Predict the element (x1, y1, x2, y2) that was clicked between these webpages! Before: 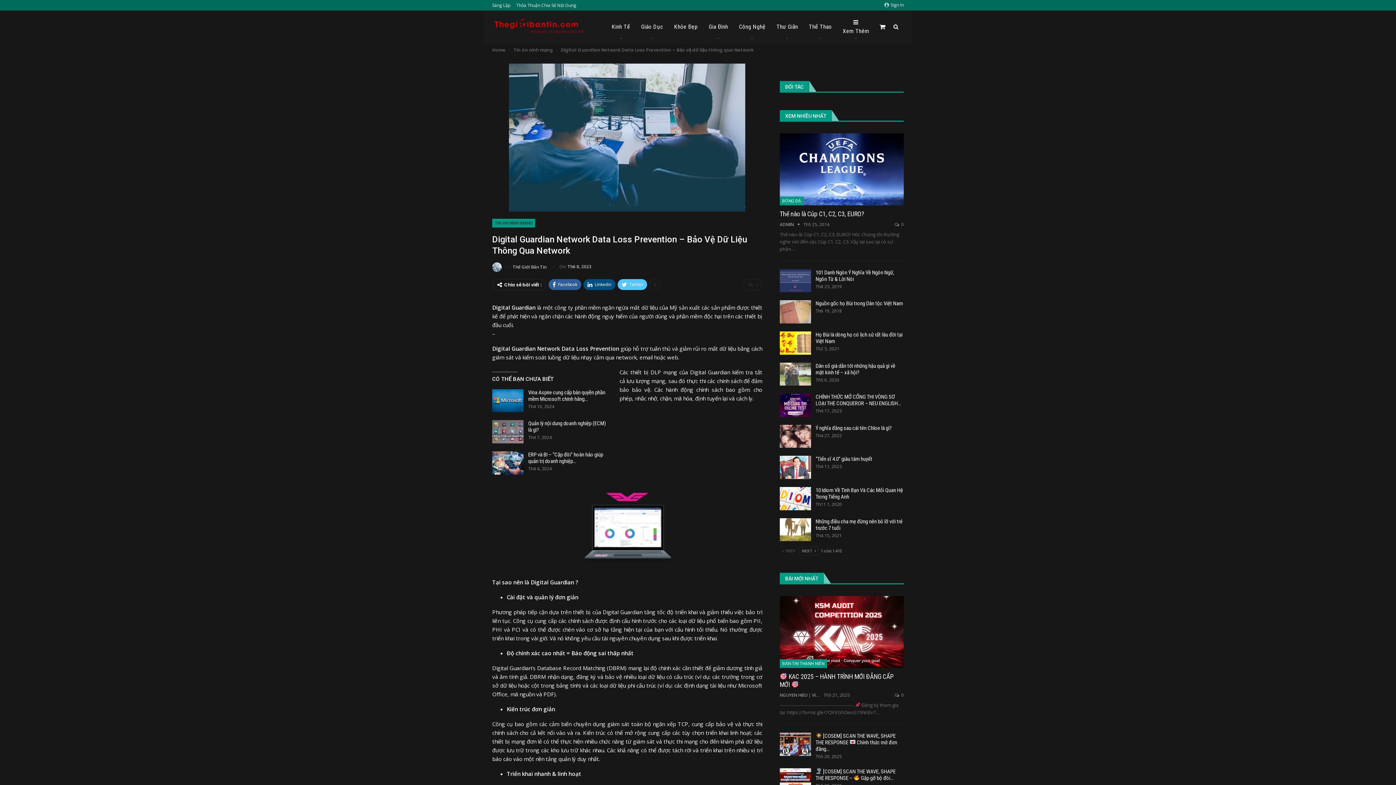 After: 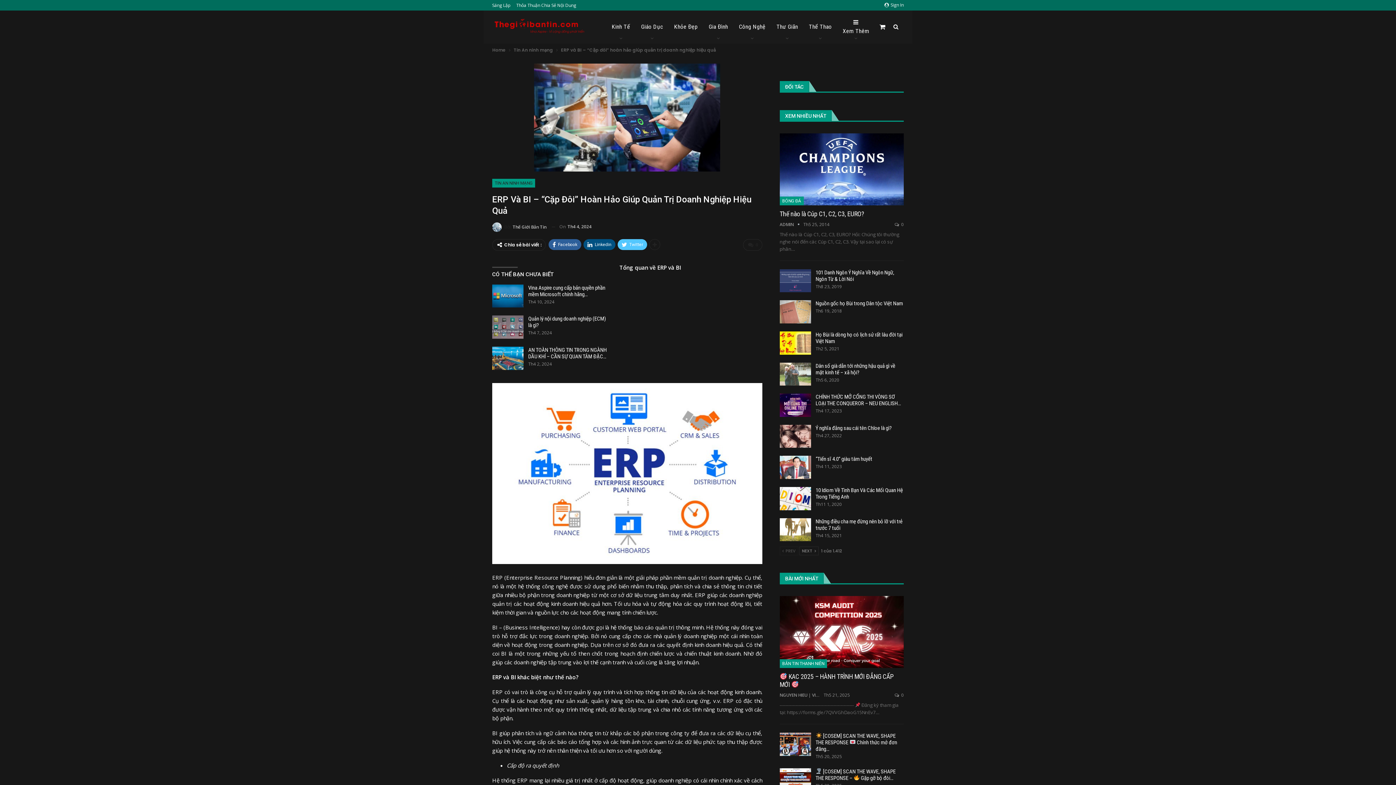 Action: bbox: (528, 451, 603, 464) label: ERP và BI – “Cặp đôi” hoàn hảo giúp quản trị doanh nghiệp…